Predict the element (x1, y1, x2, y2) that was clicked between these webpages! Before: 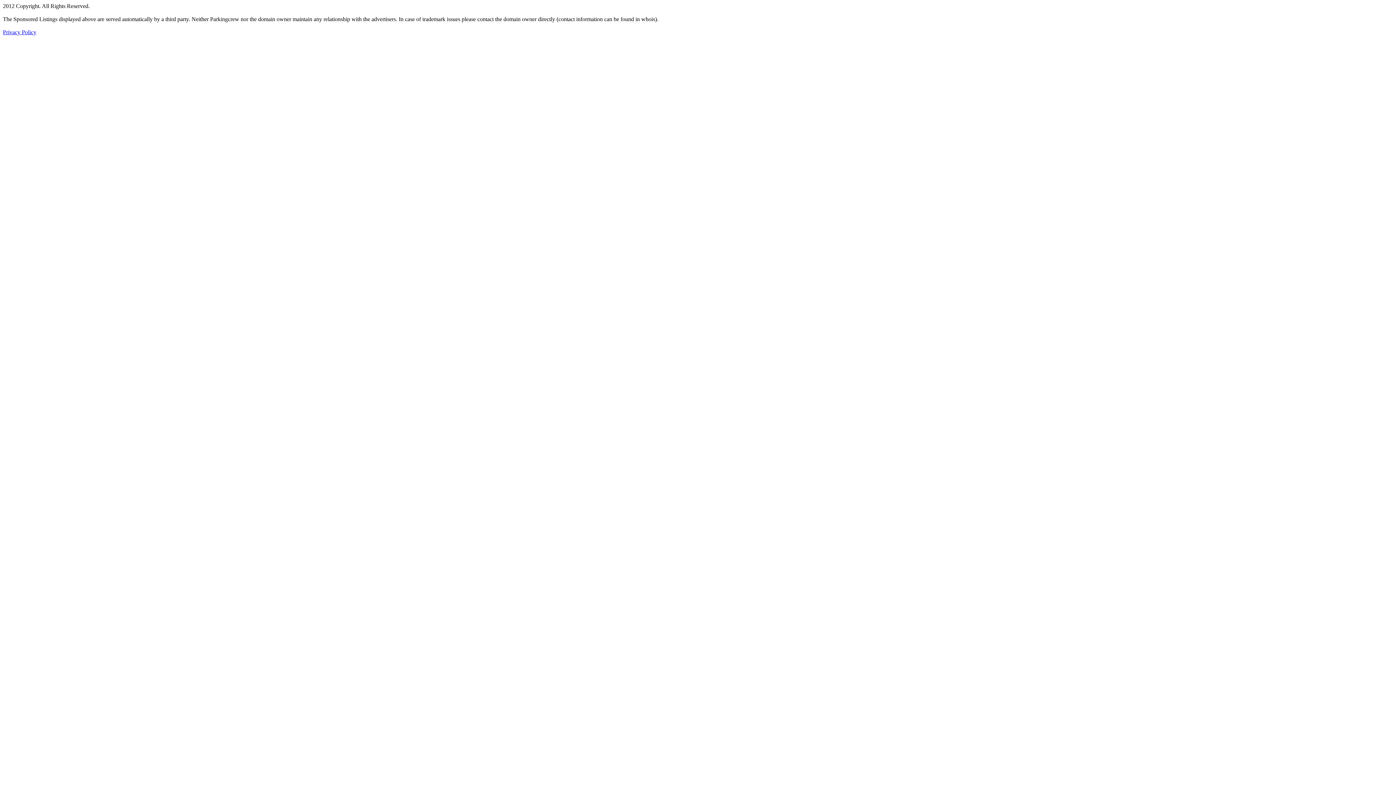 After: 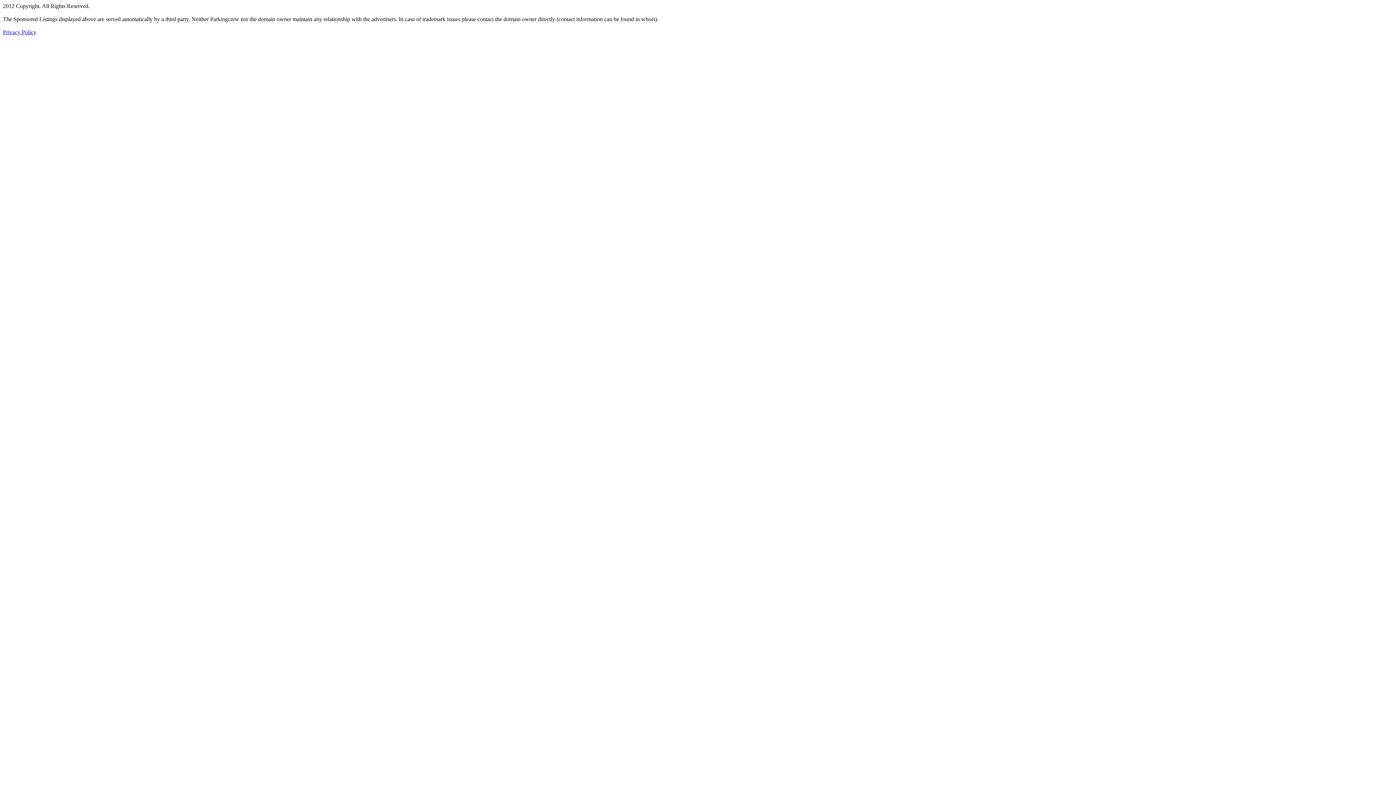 Action: bbox: (2, 29, 36, 35) label: Privacy Policy